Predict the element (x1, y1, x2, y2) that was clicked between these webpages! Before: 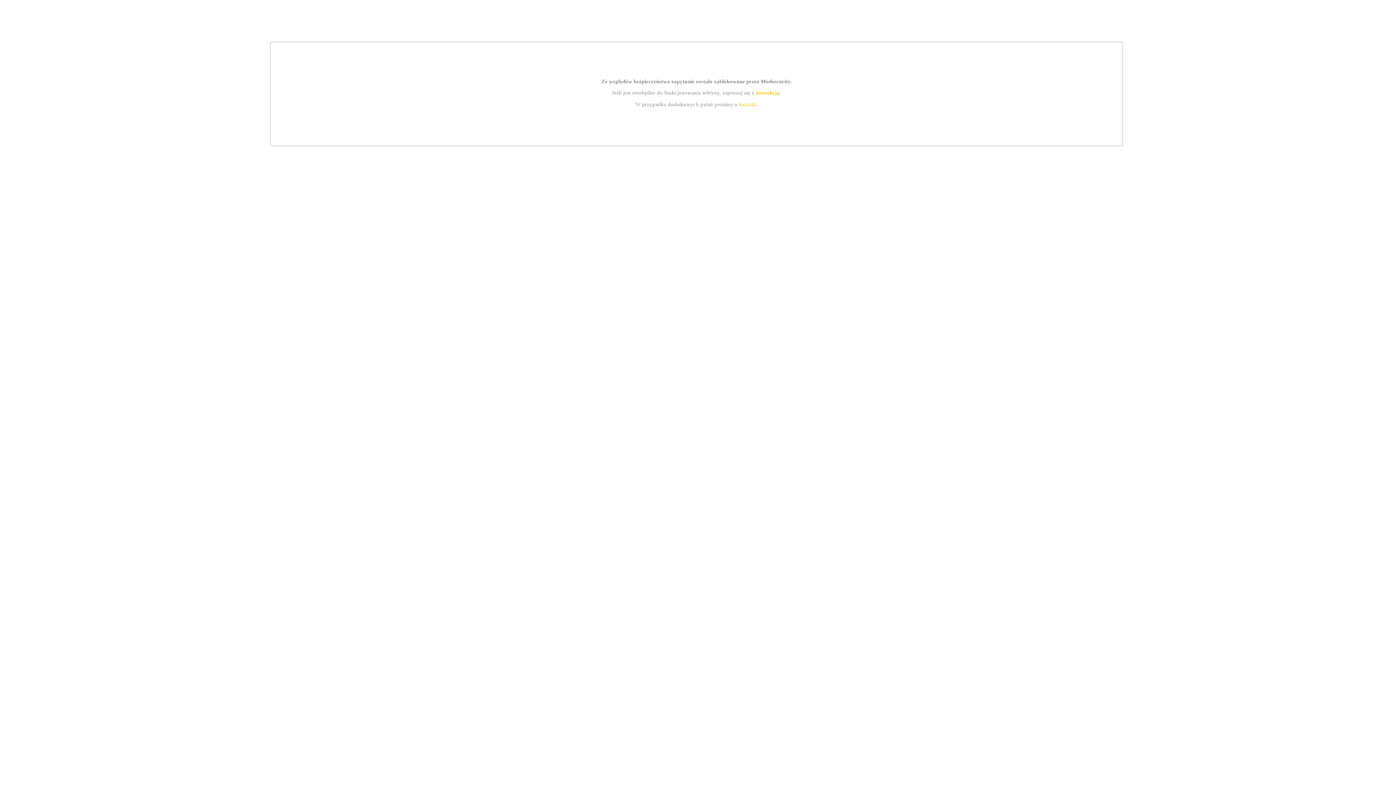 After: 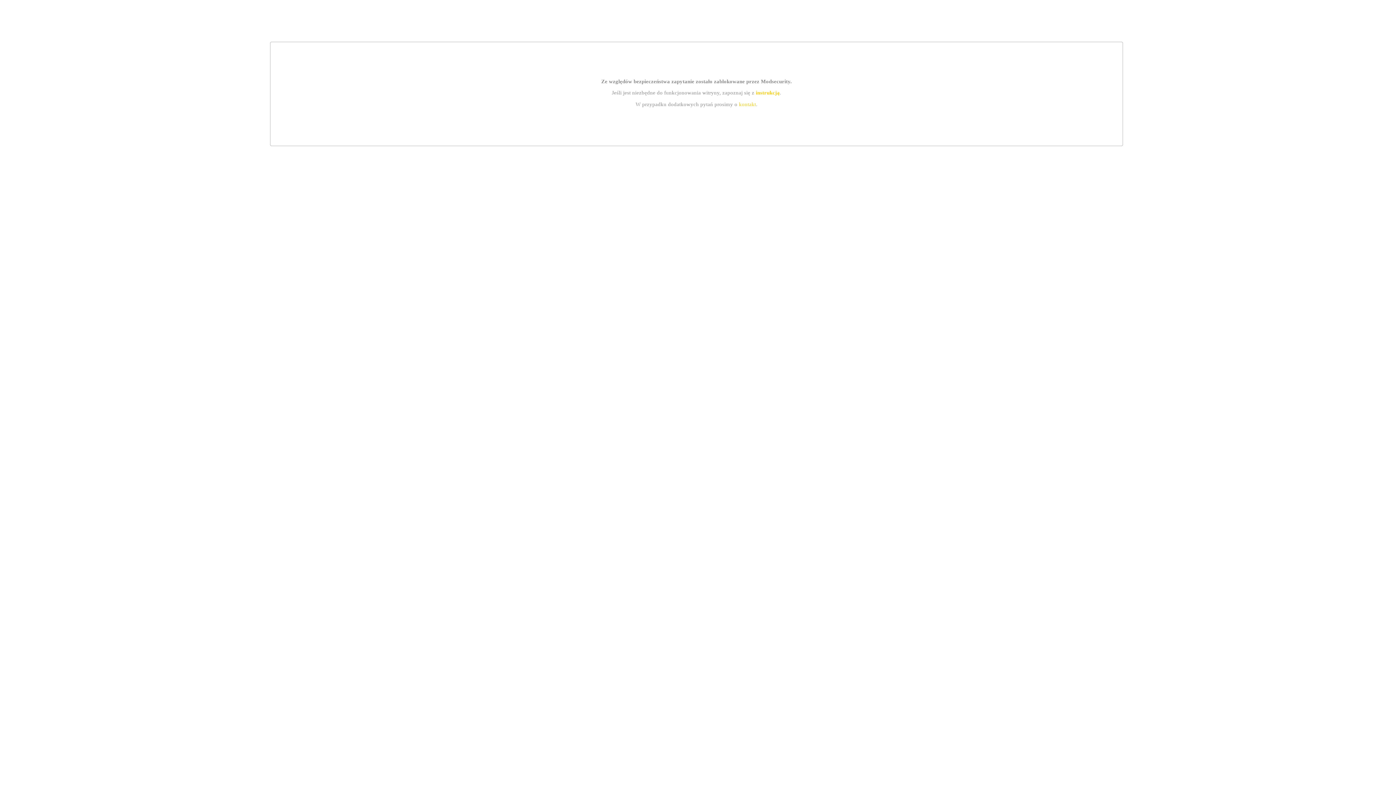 Action: label: kontakt bbox: (739, 101, 756, 107)